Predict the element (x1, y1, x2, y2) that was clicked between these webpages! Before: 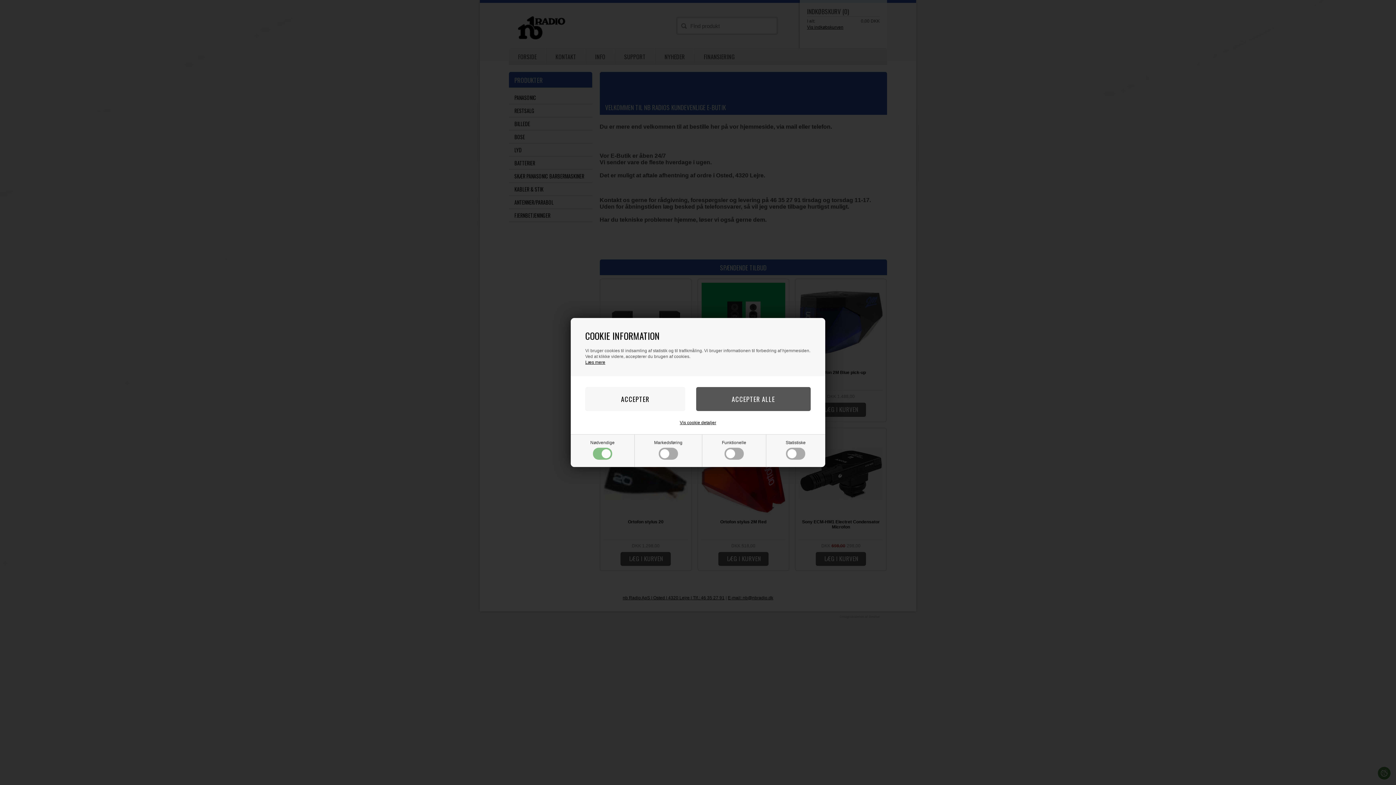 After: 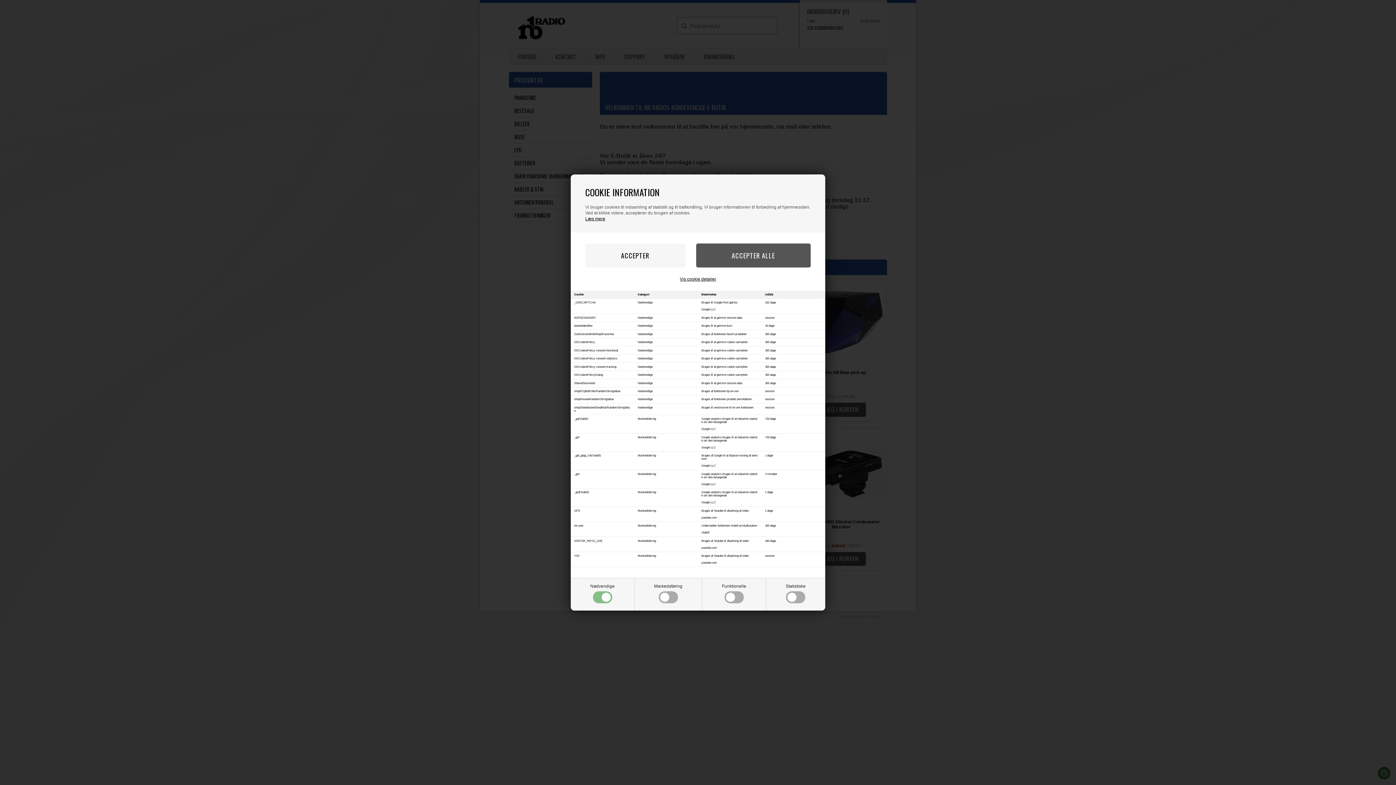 Action: bbox: (680, 420, 716, 425) label: Vis cookie detaljer